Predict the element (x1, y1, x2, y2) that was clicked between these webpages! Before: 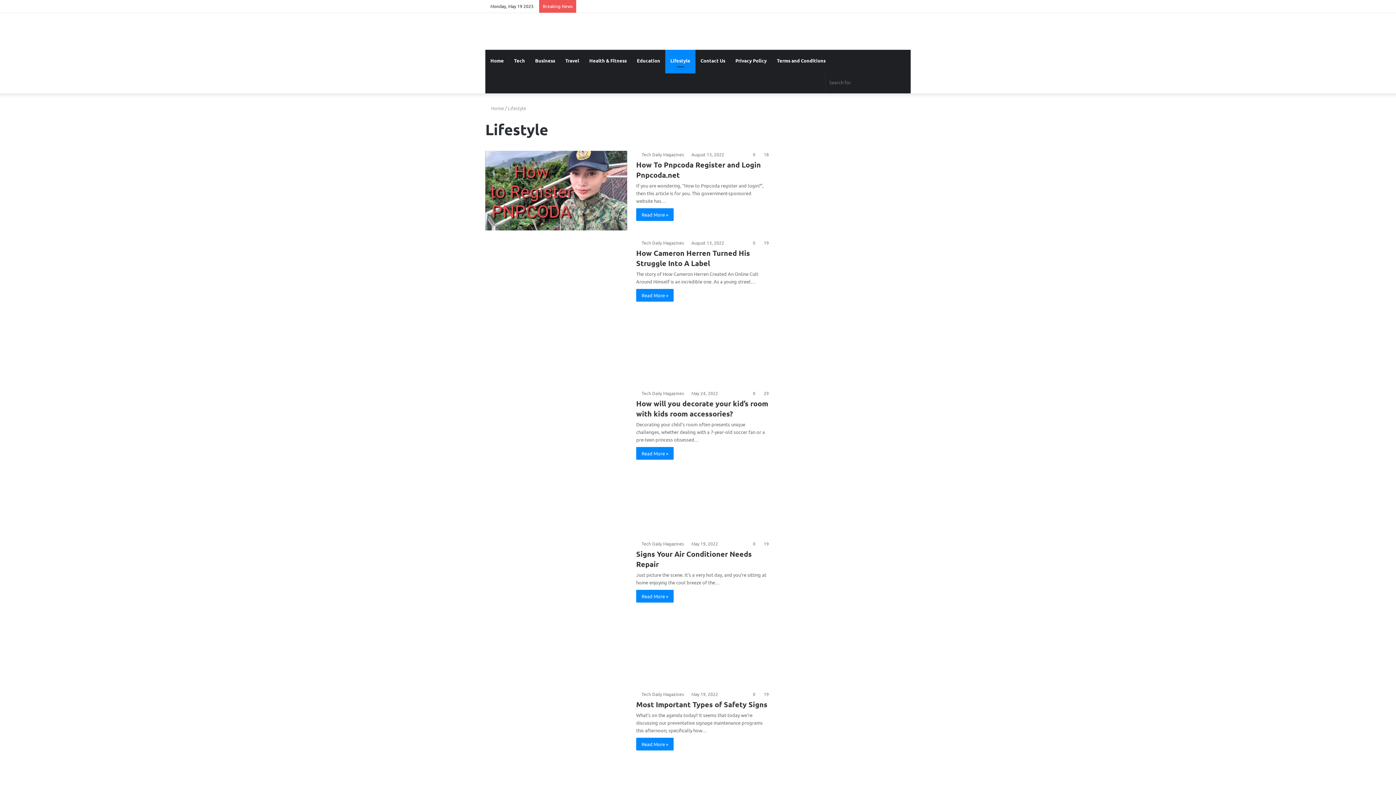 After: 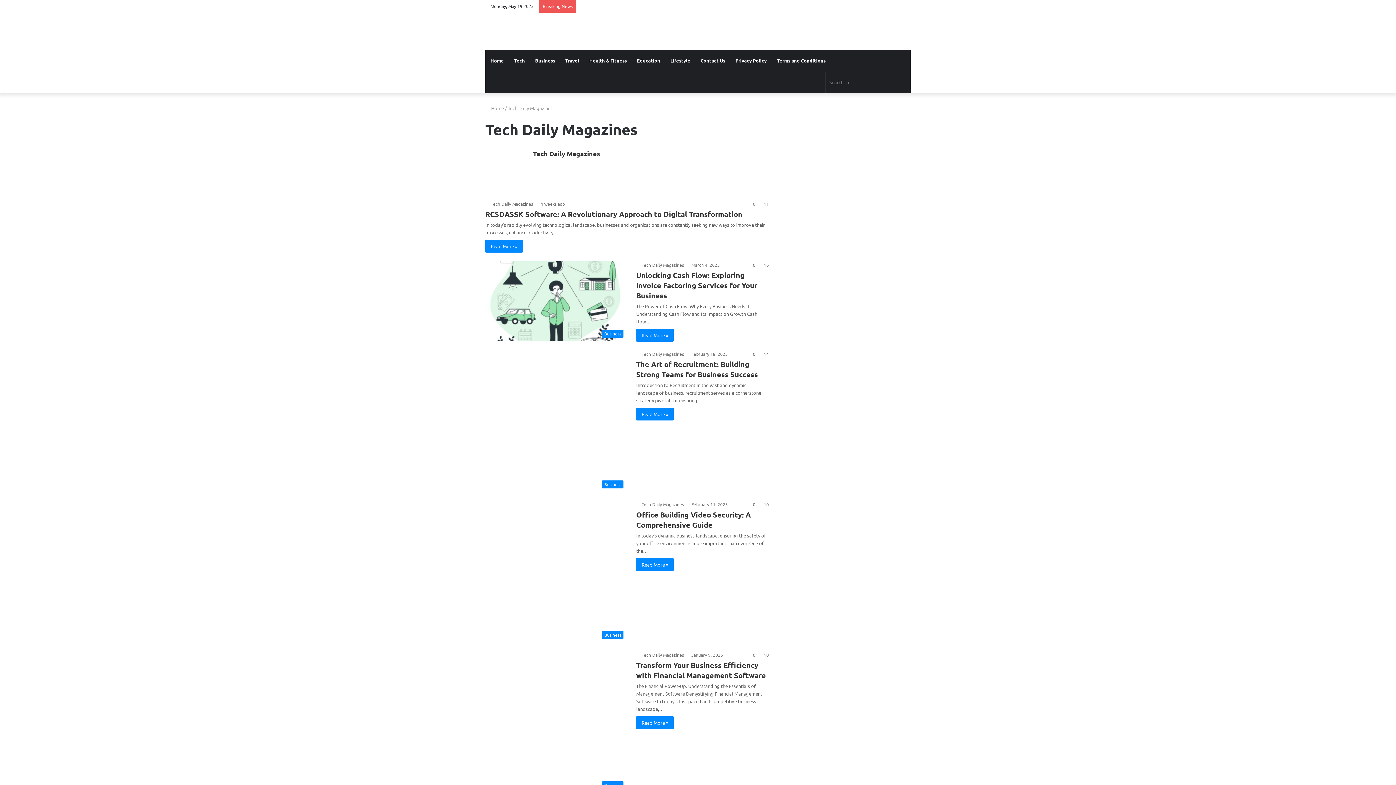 Action: label: Tech Daily Magazines bbox: (636, 151, 684, 157)